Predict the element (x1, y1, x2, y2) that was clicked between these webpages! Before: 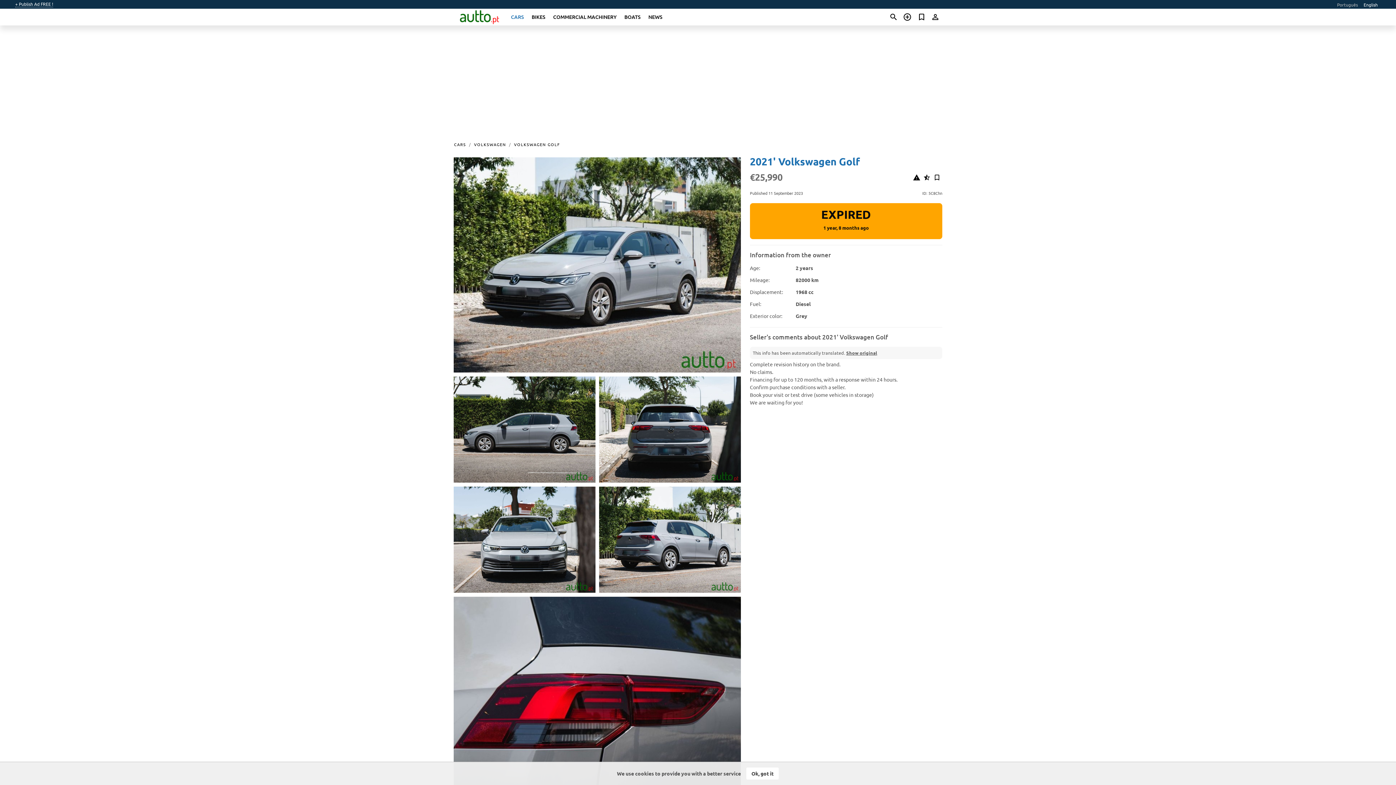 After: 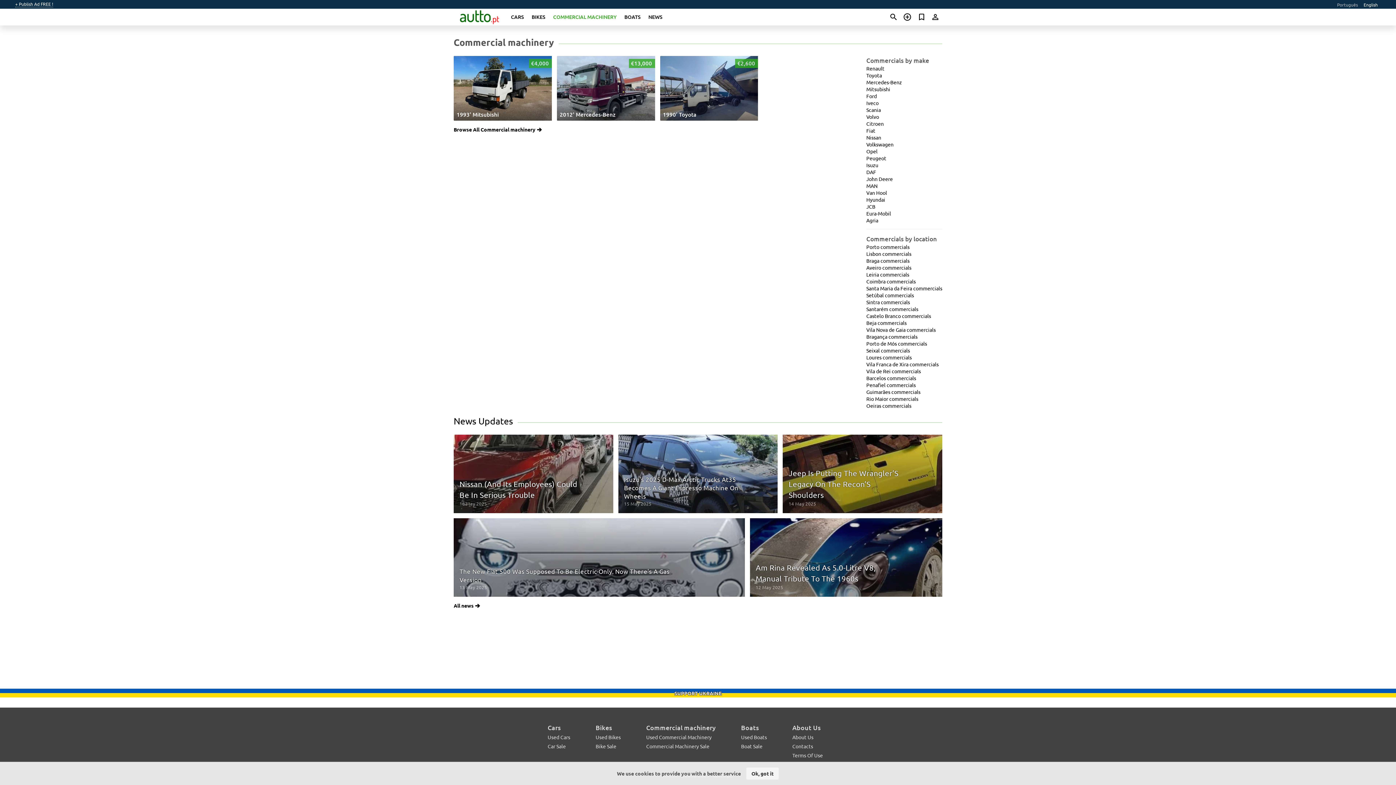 Action: label: COMMERCIAL MACHINERY bbox: (553, 13, 616, 20)